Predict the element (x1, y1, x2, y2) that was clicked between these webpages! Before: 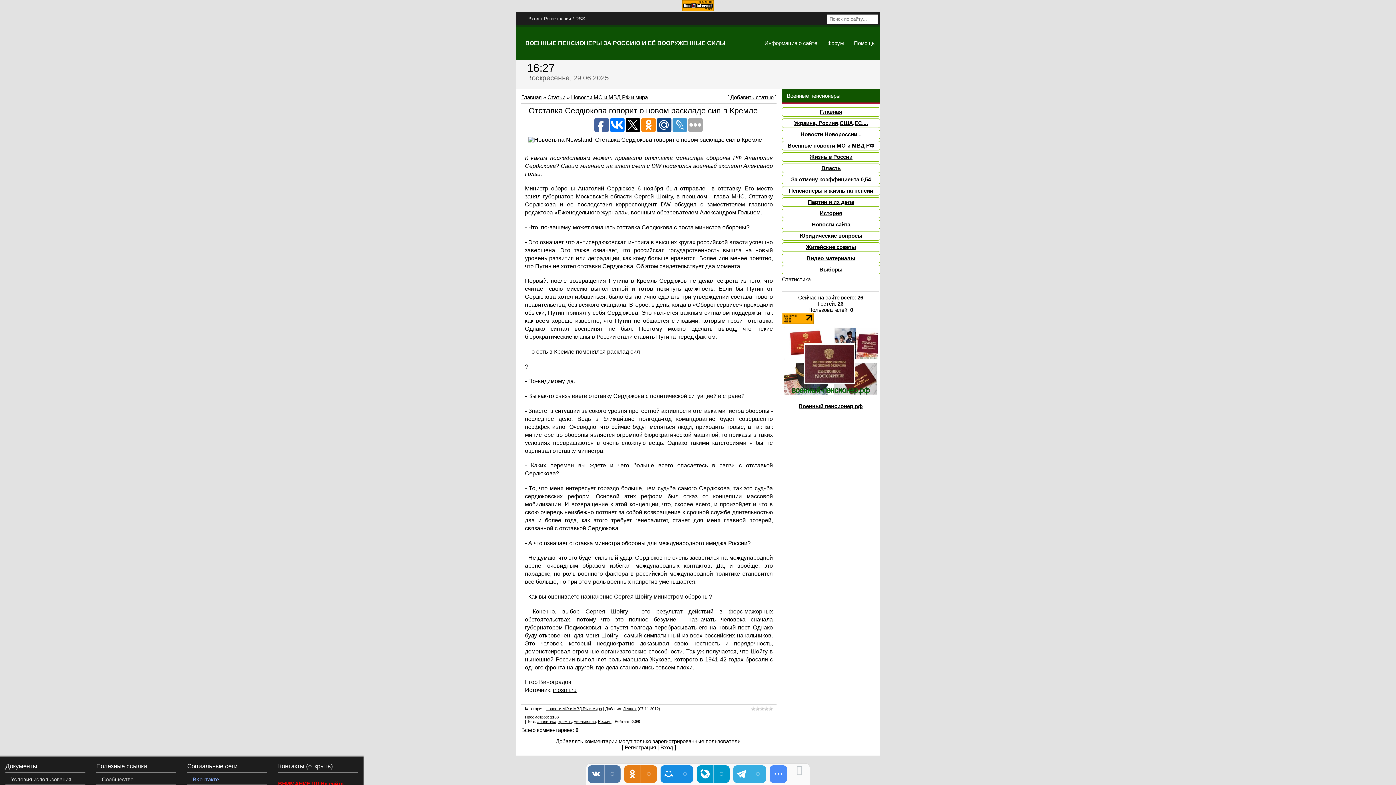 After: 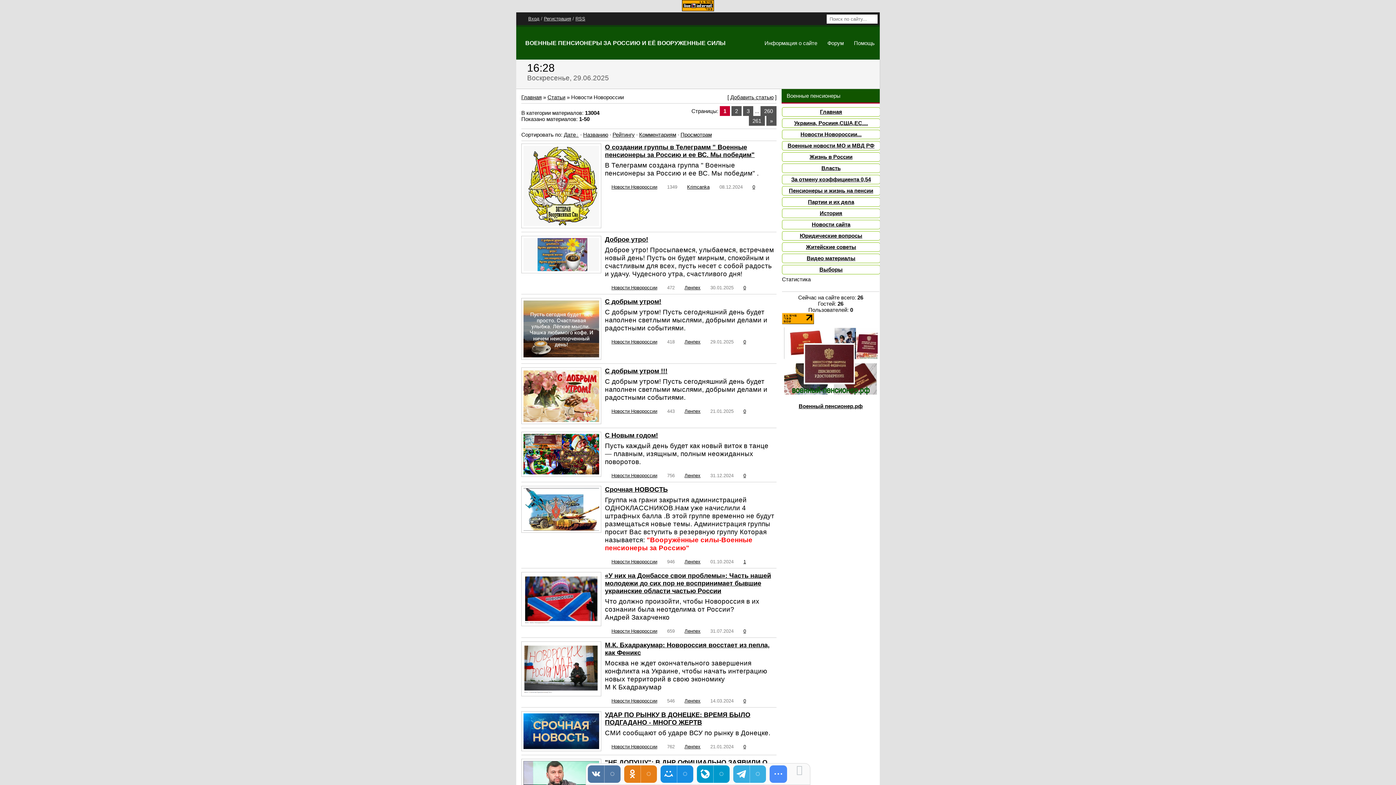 Action: bbox: (800, 131, 861, 137) label: Новости Новороссии...